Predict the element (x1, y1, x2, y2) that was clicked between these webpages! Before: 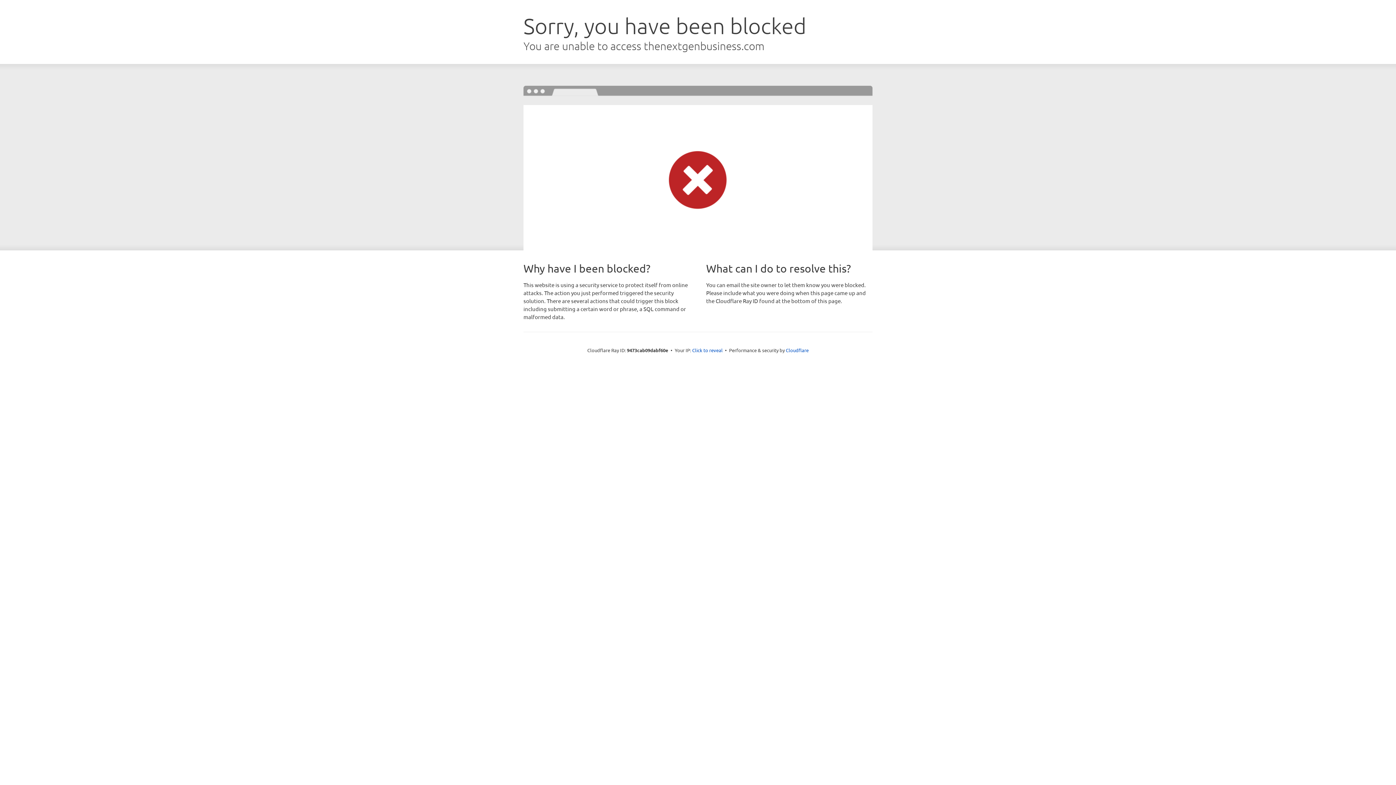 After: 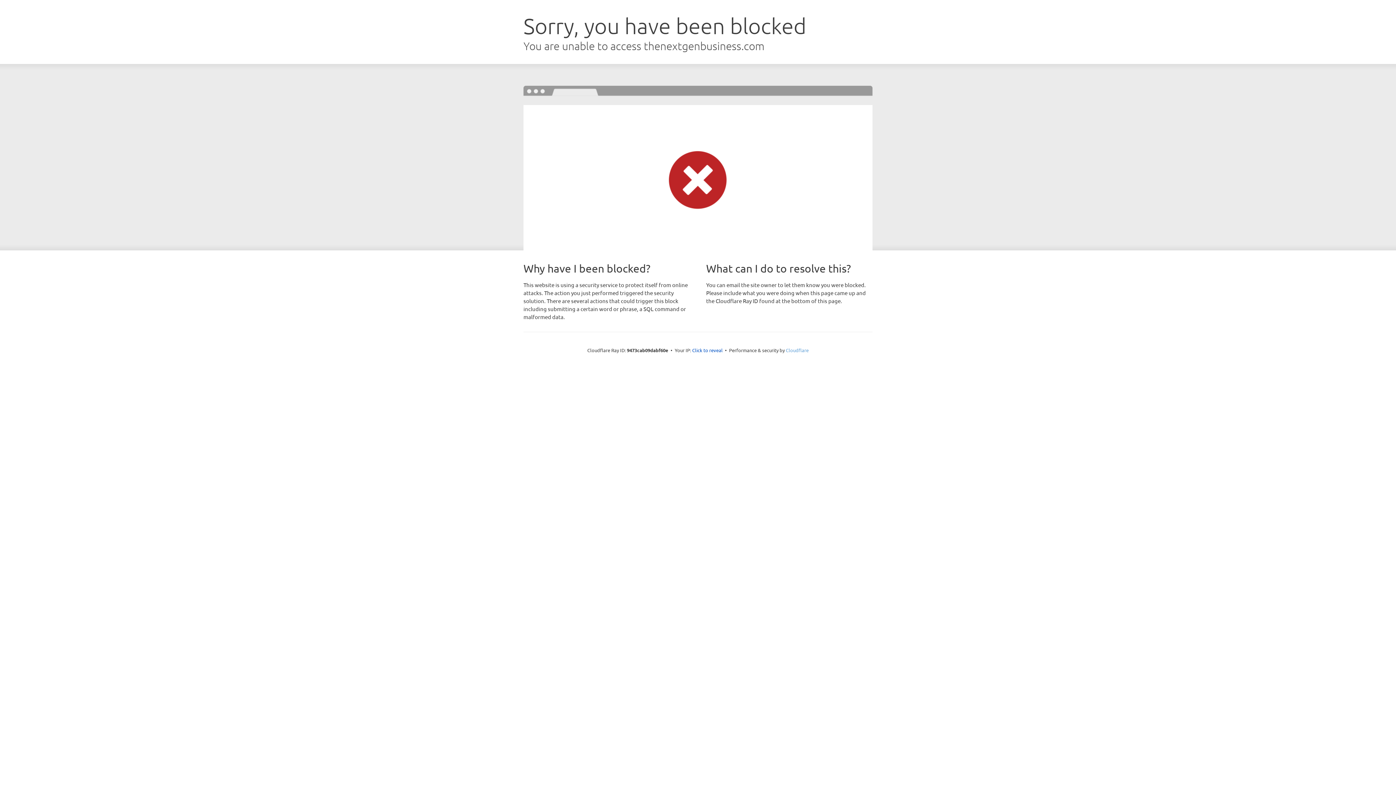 Action: bbox: (786, 347, 808, 353) label: Cloudflare